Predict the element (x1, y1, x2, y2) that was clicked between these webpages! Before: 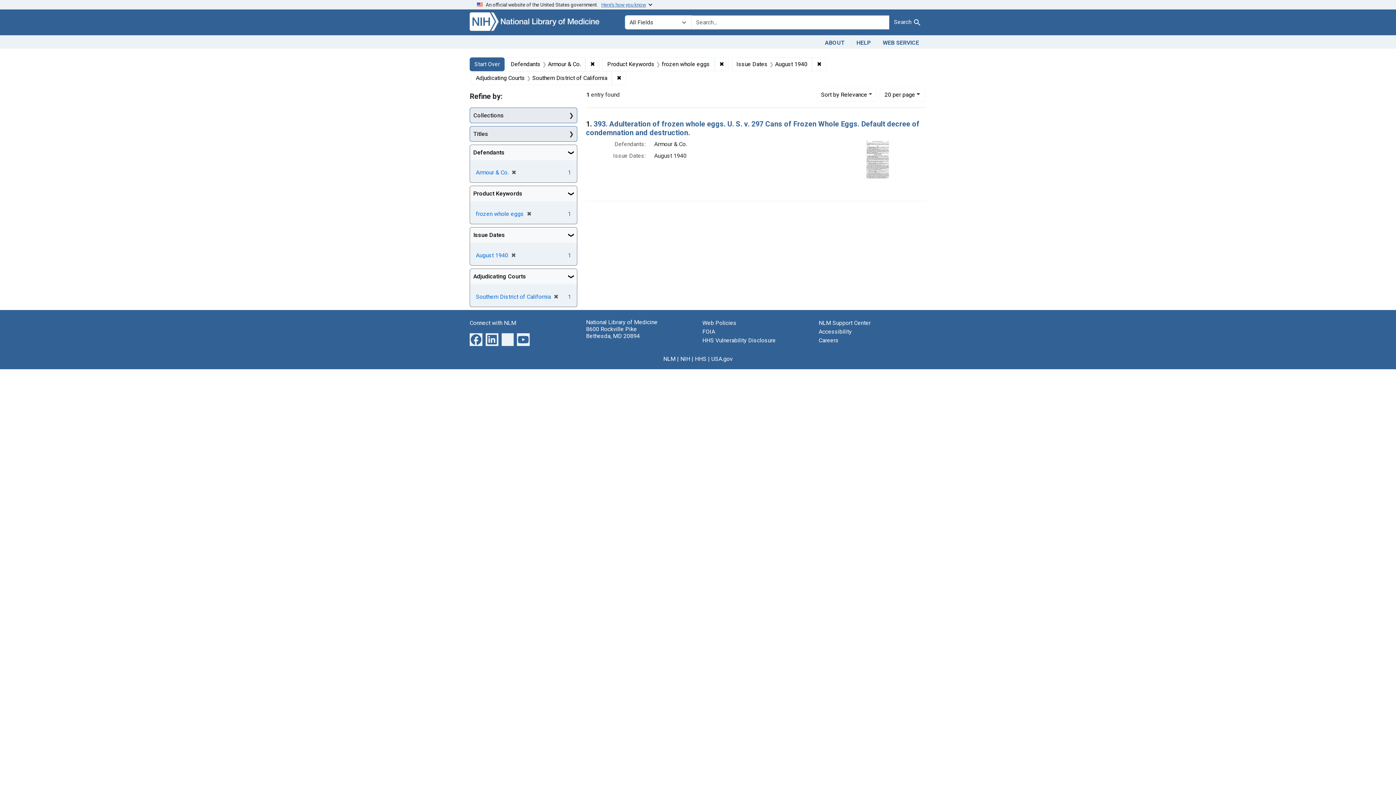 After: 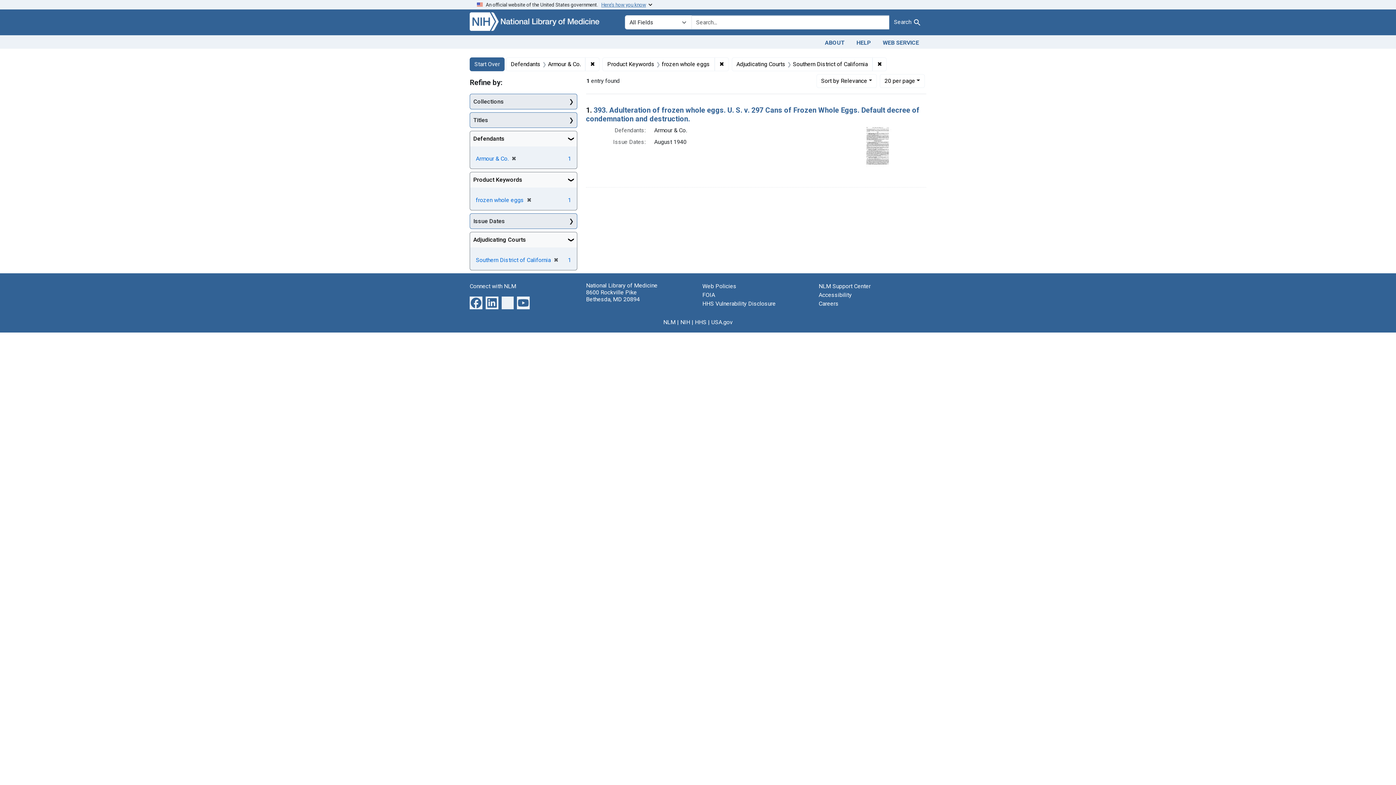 Action: label: ✖
[remove] bbox: (508, 251, 516, 258)